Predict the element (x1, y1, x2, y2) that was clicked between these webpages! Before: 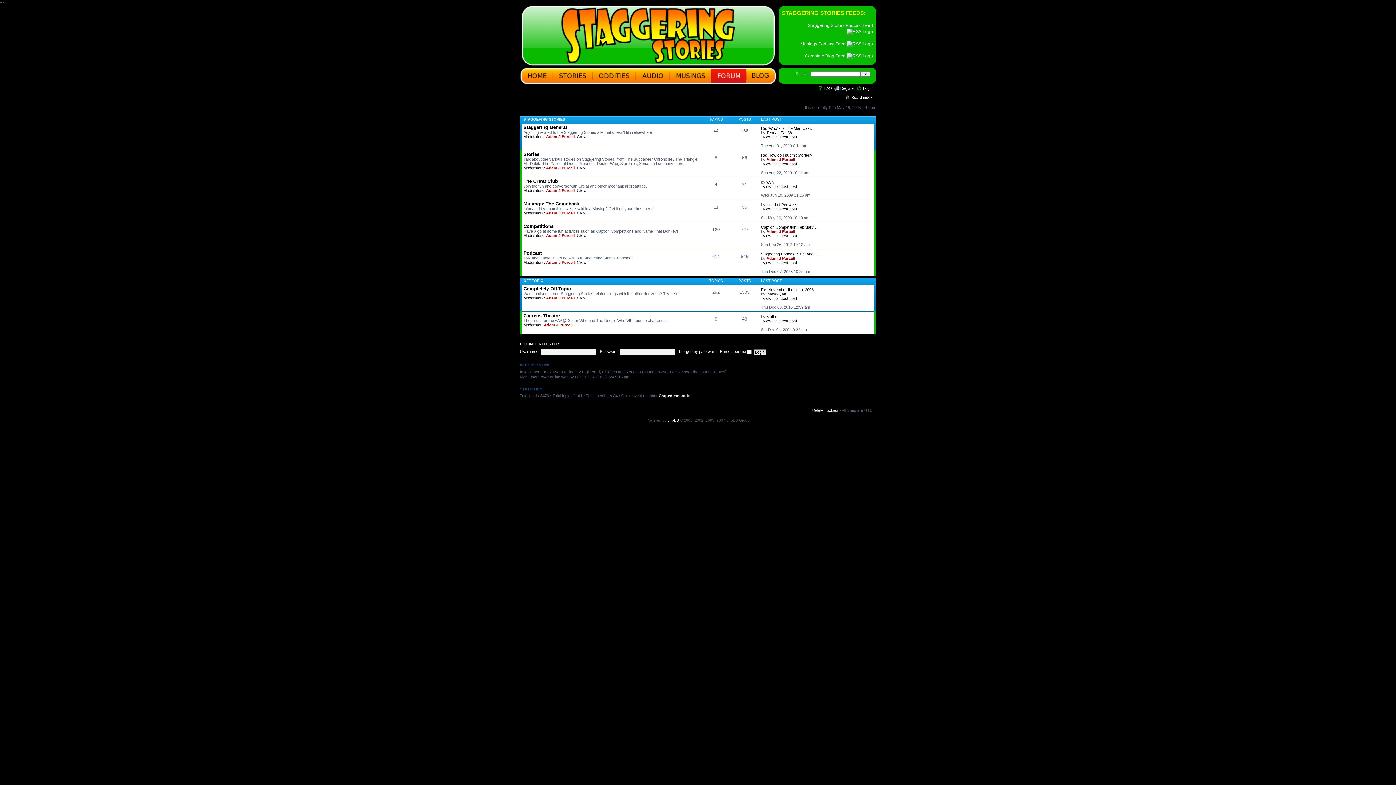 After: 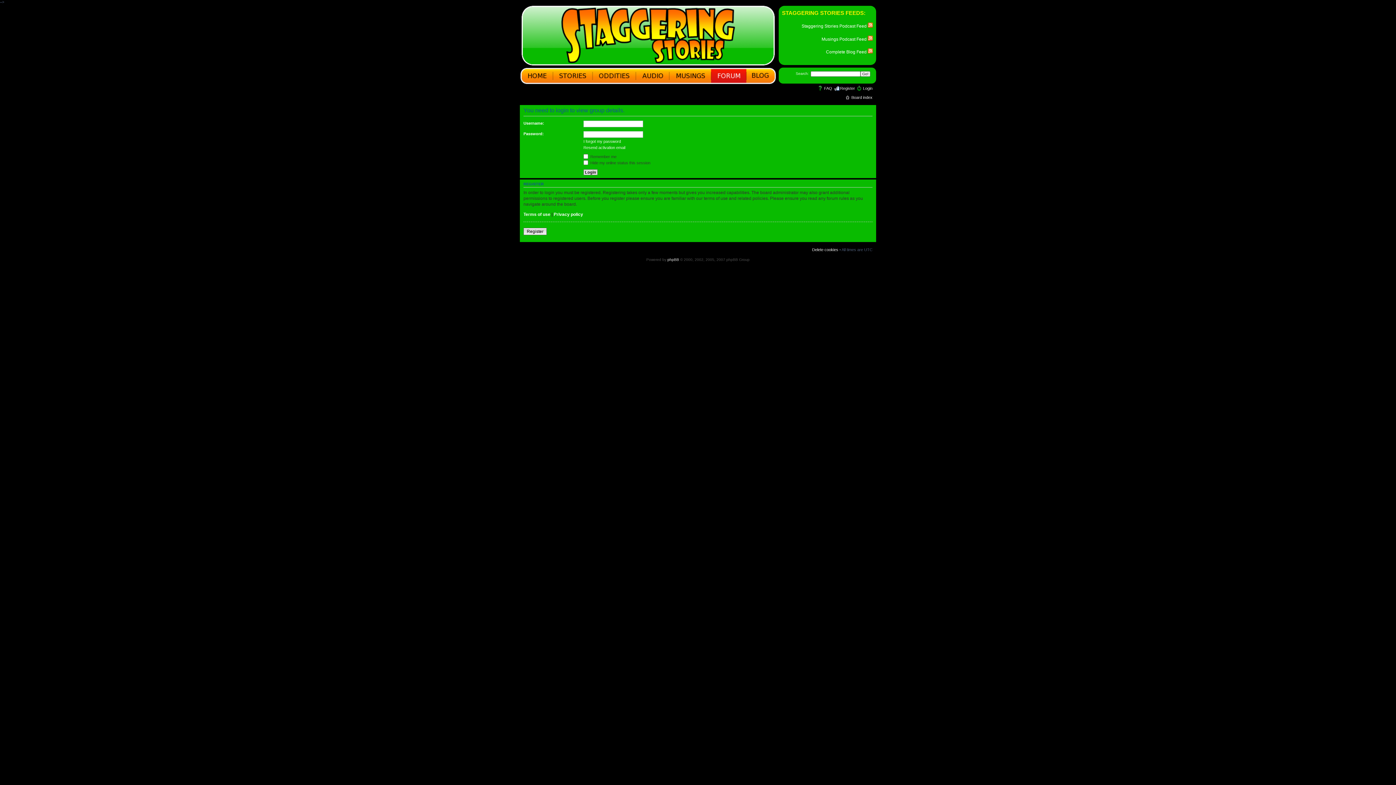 Action: bbox: (577, 210, 586, 215) label: Crew